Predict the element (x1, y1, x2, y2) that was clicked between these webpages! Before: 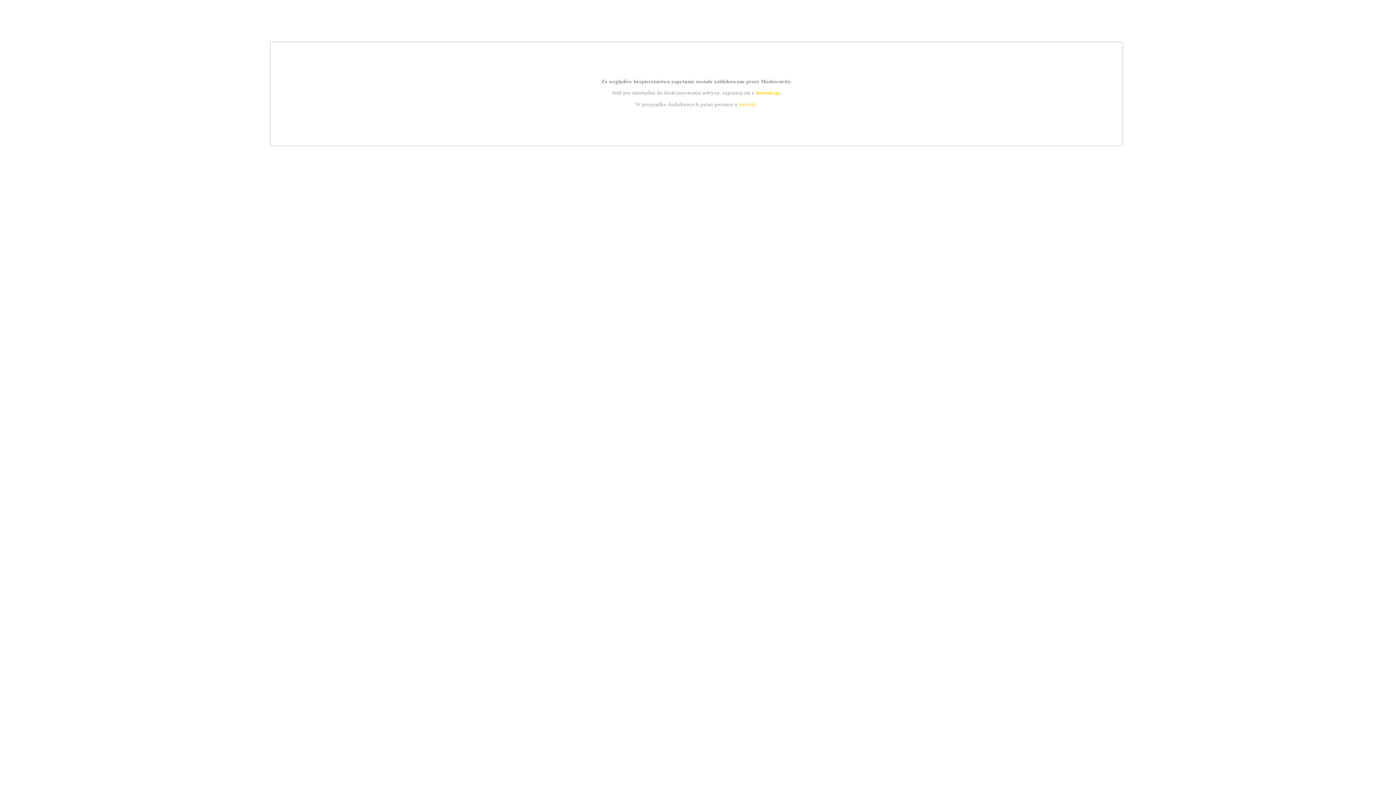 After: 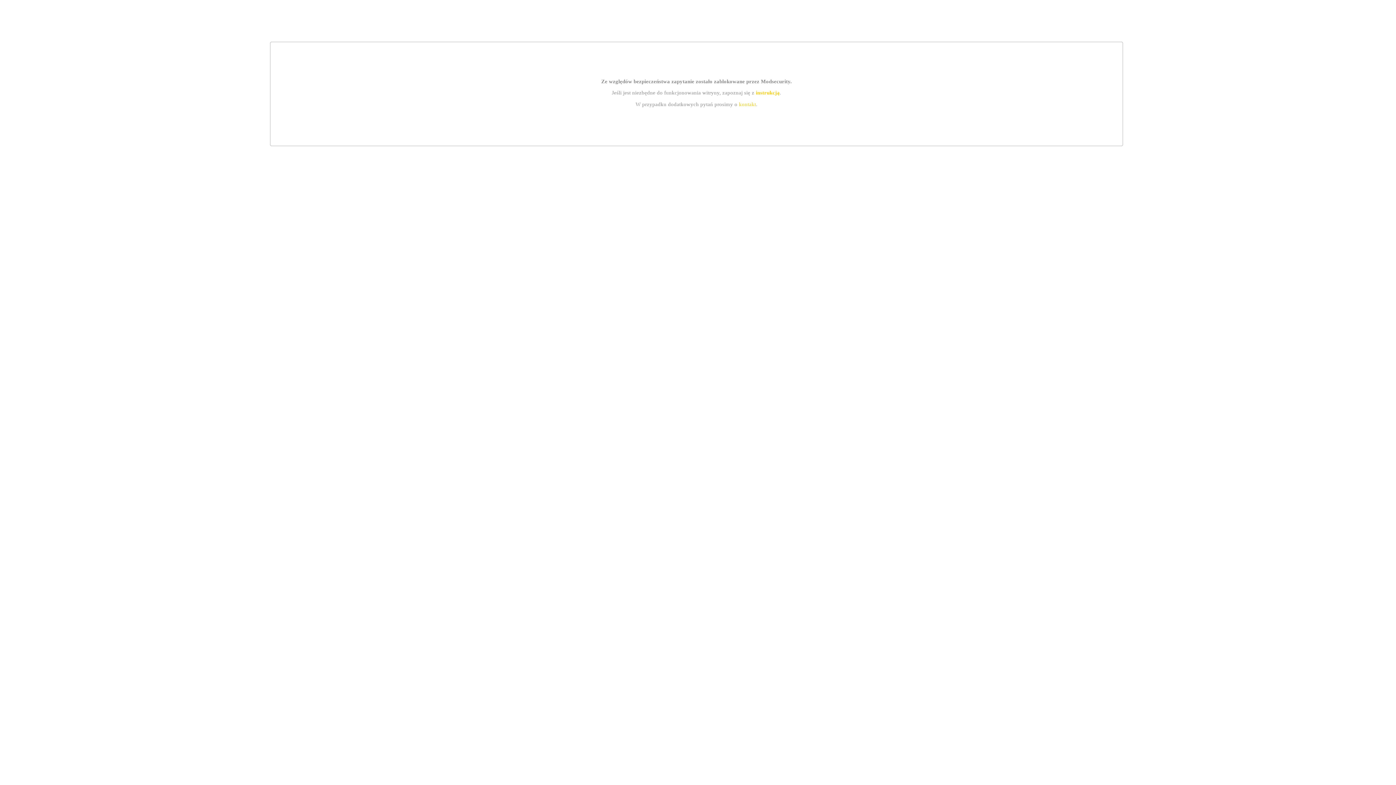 Action: bbox: (755, 89, 779, 95) label: instrukcją